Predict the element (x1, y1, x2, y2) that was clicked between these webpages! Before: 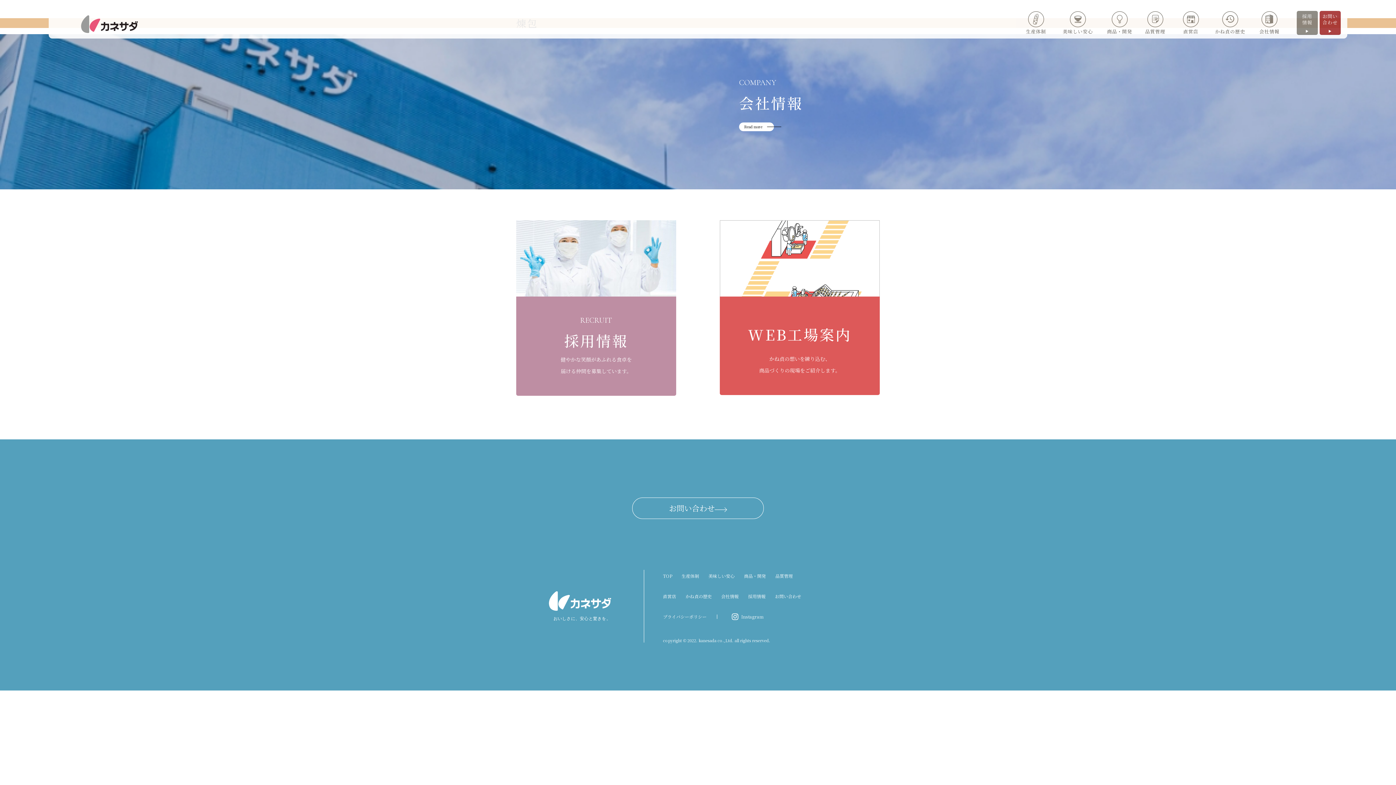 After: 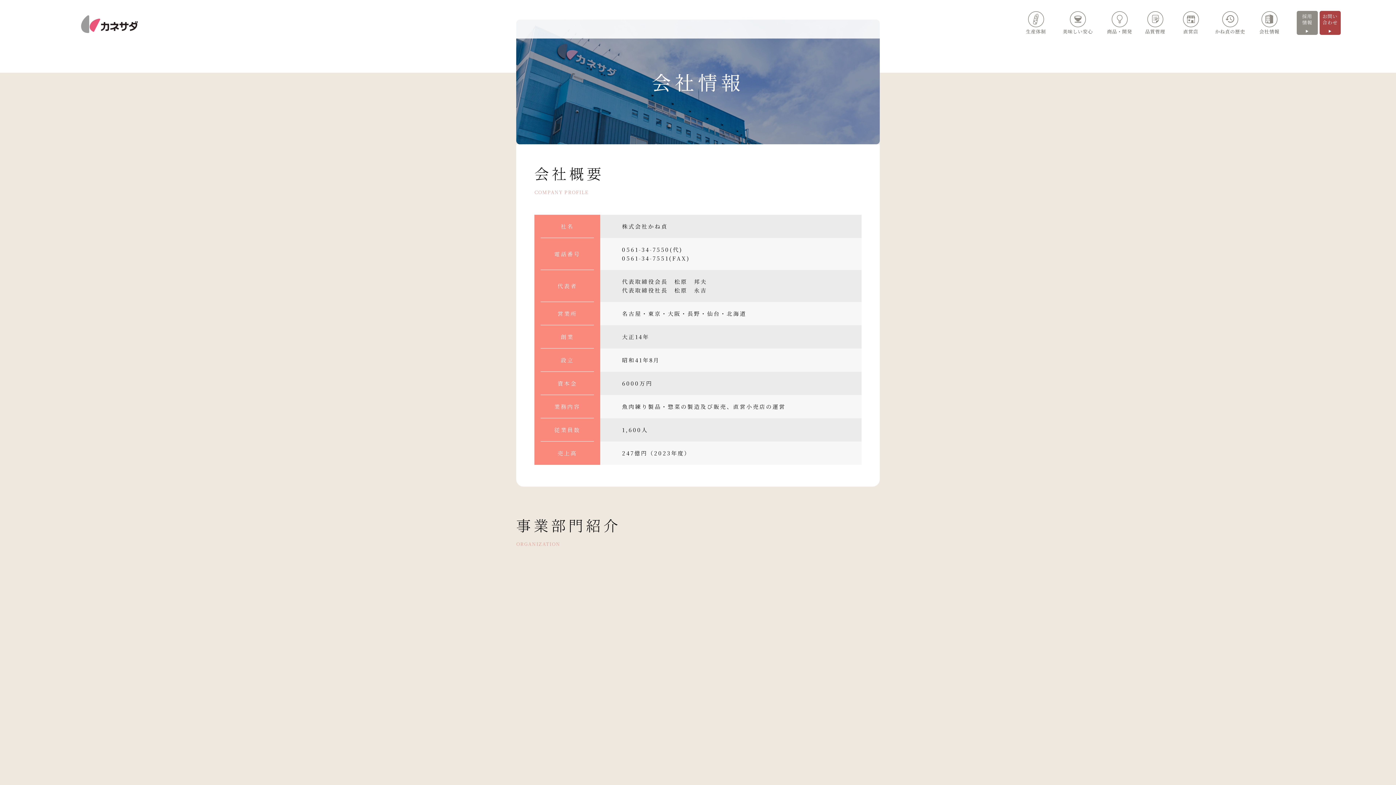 Action: label: Read more bbox: (739, 122, 774, 131)